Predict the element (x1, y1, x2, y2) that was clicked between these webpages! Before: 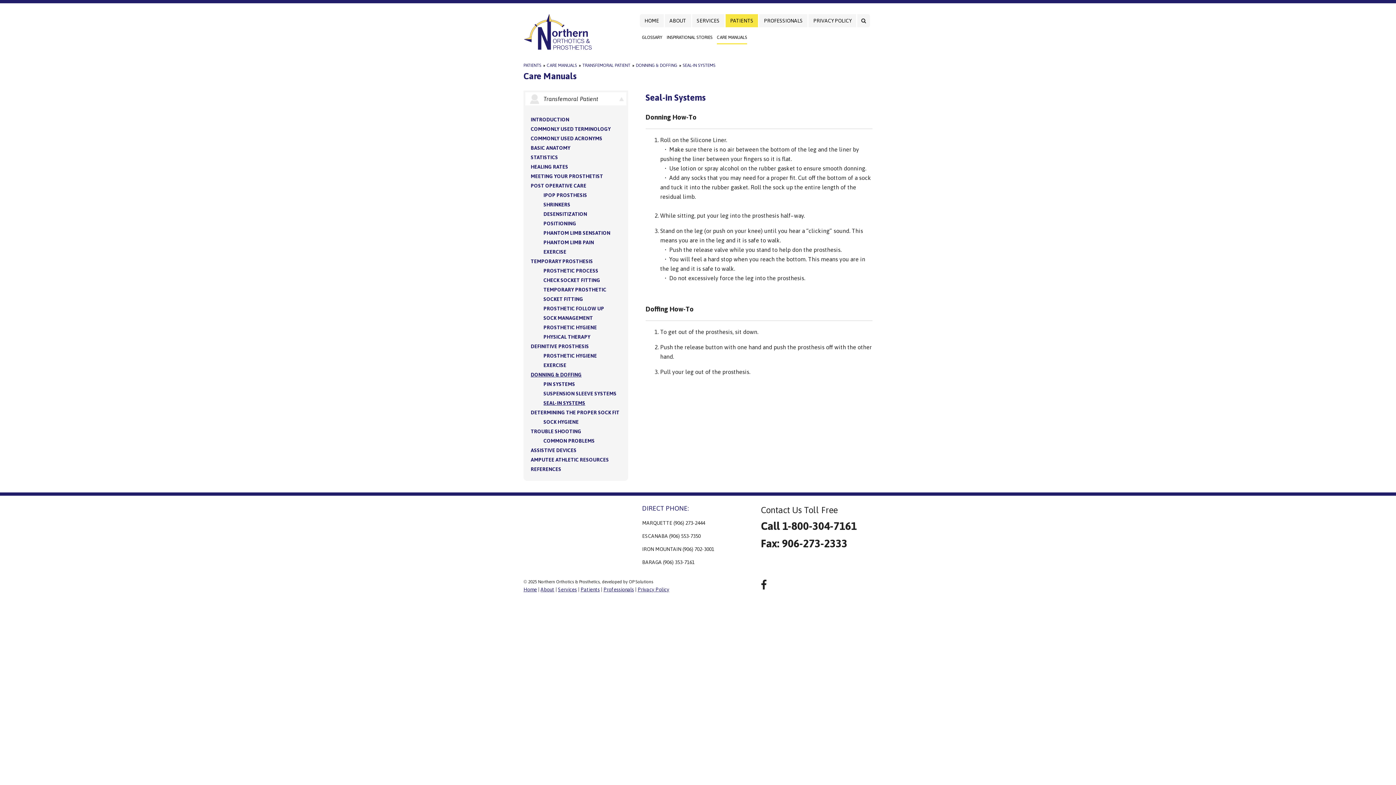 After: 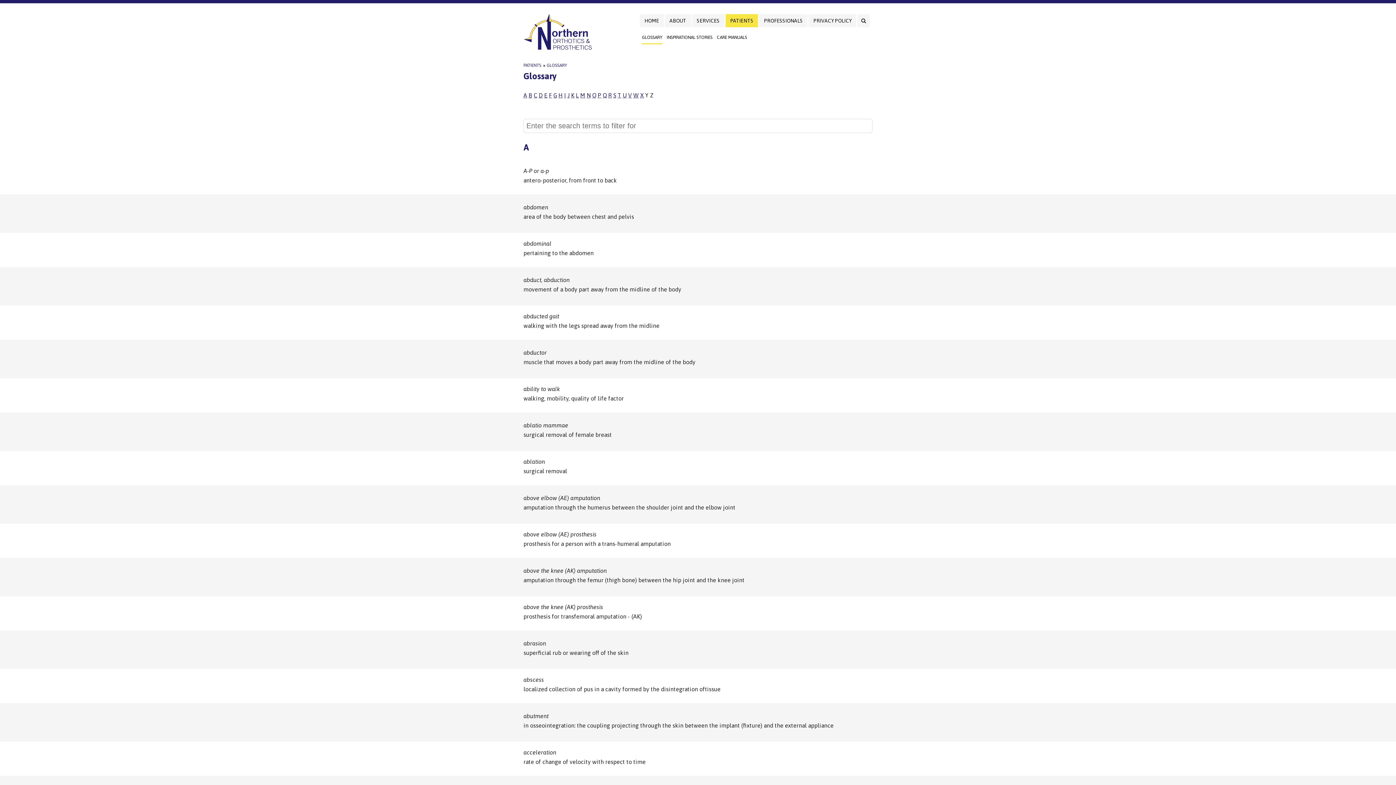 Action: label: PATIENTS bbox: (725, 14, 758, 27)